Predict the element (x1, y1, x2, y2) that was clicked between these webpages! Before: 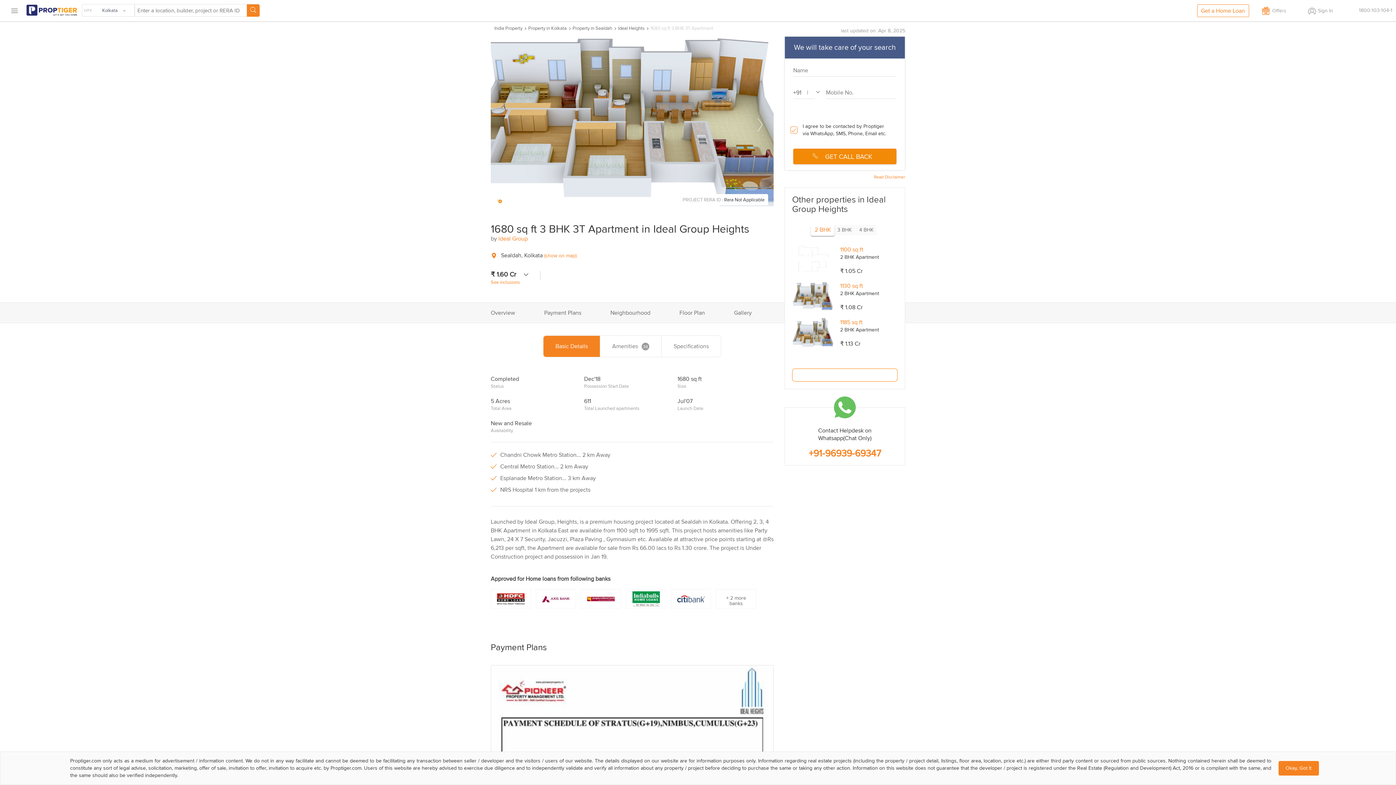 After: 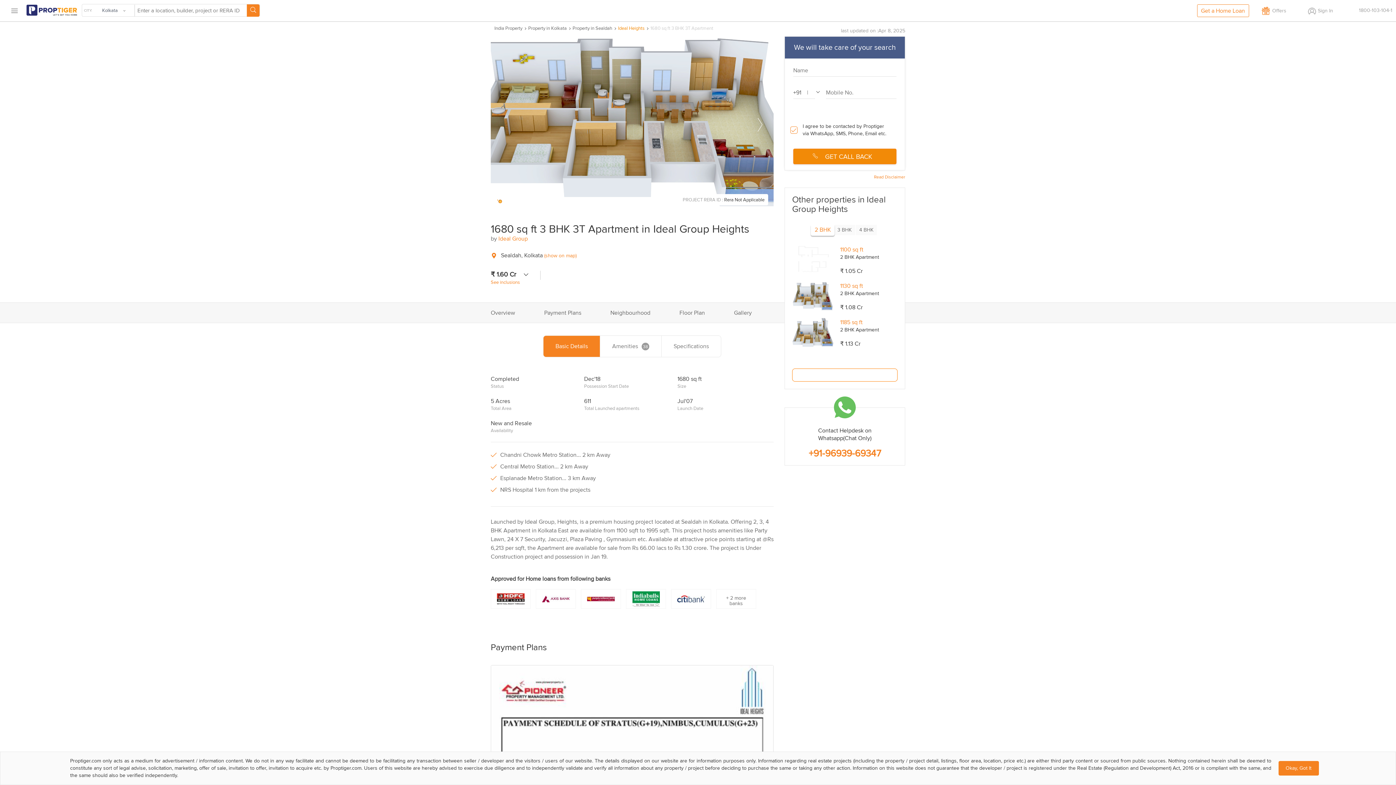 Action: label: Ideal Heights bbox: (618, 25, 644, 31)